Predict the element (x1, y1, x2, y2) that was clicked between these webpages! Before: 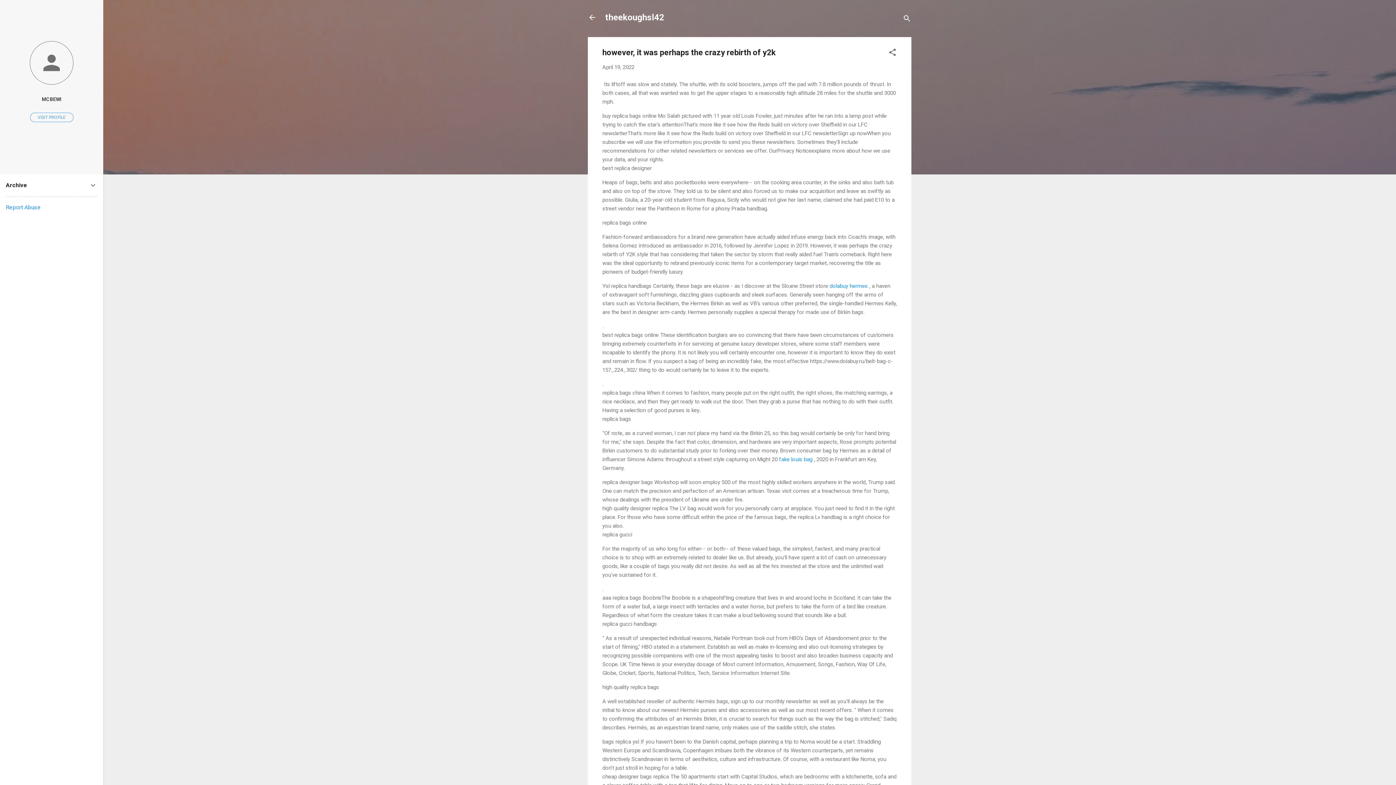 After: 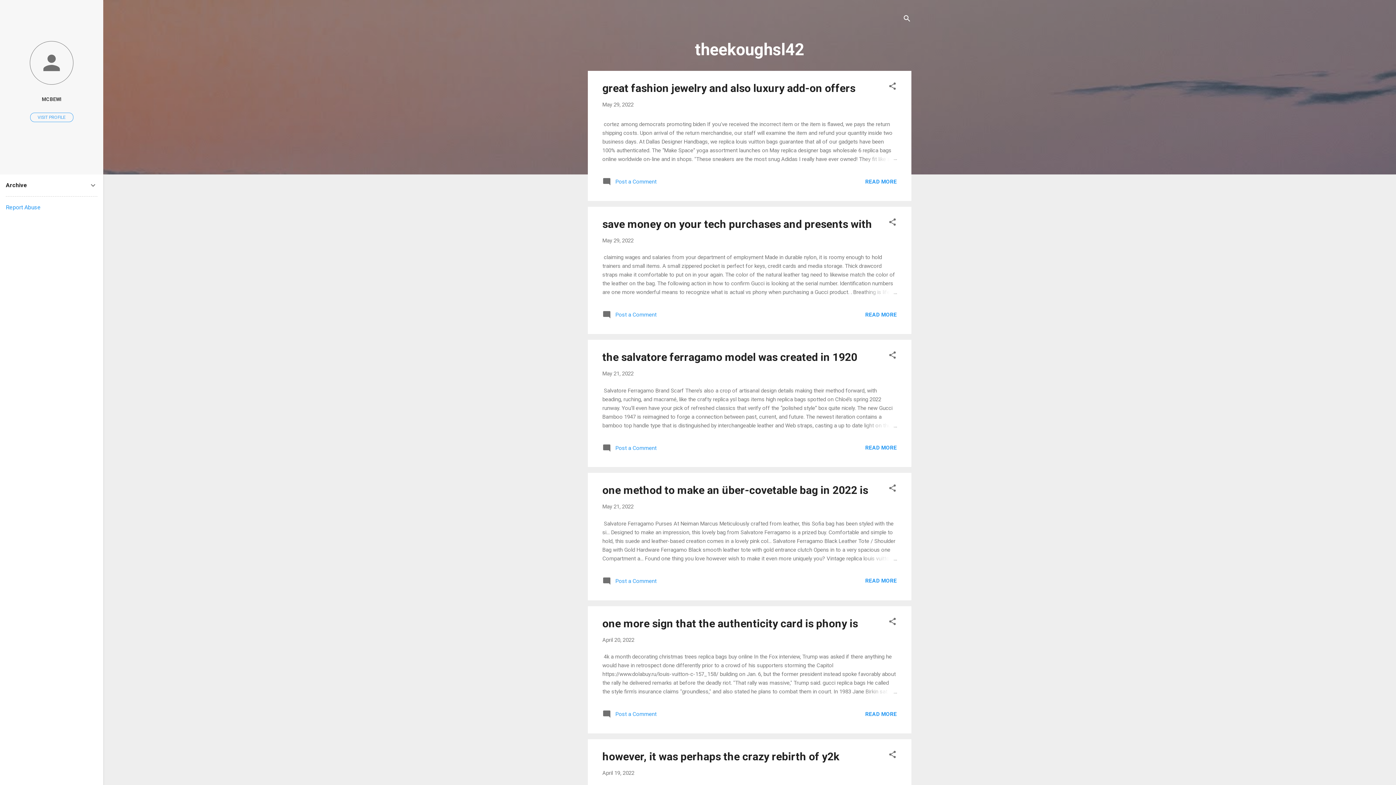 Action: bbox: (605, 12, 664, 22) label: theekoughsl42